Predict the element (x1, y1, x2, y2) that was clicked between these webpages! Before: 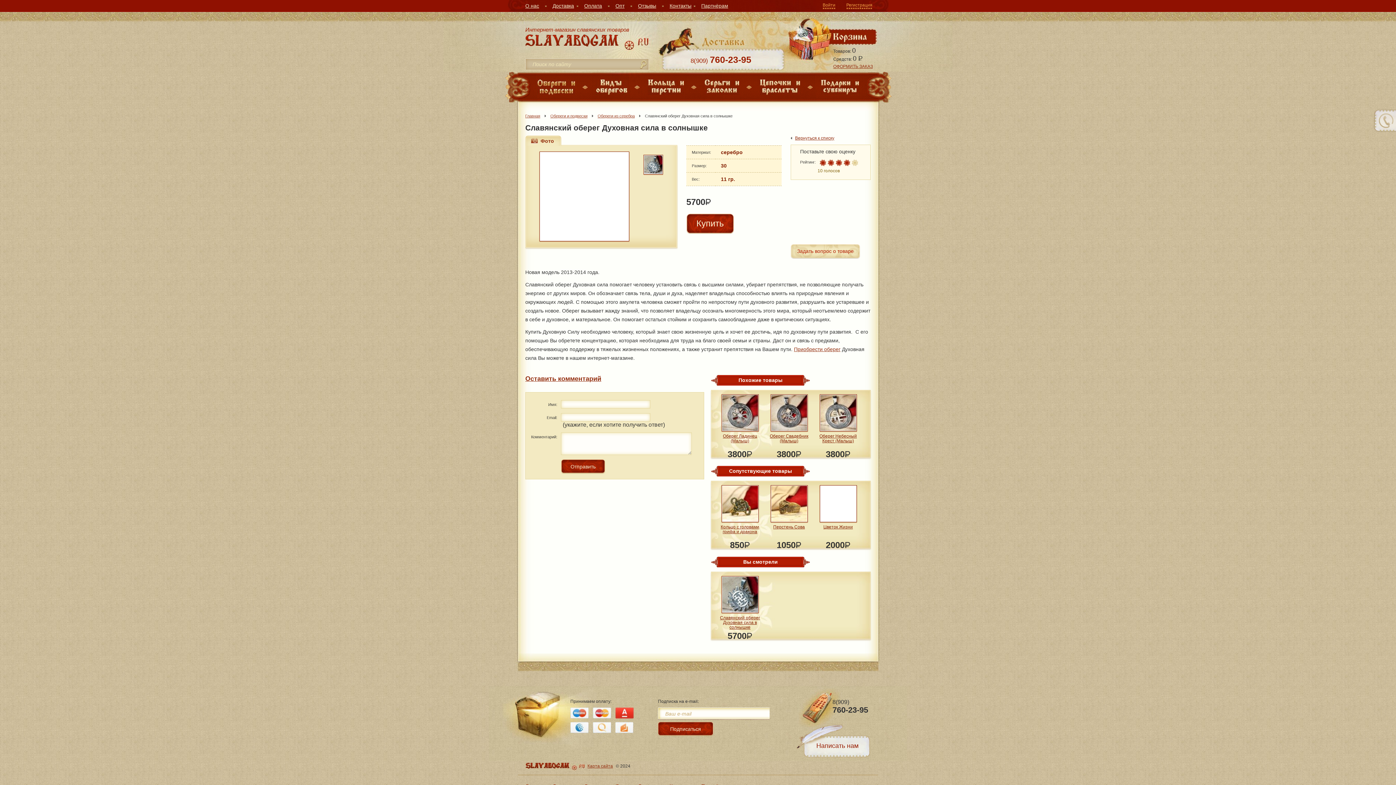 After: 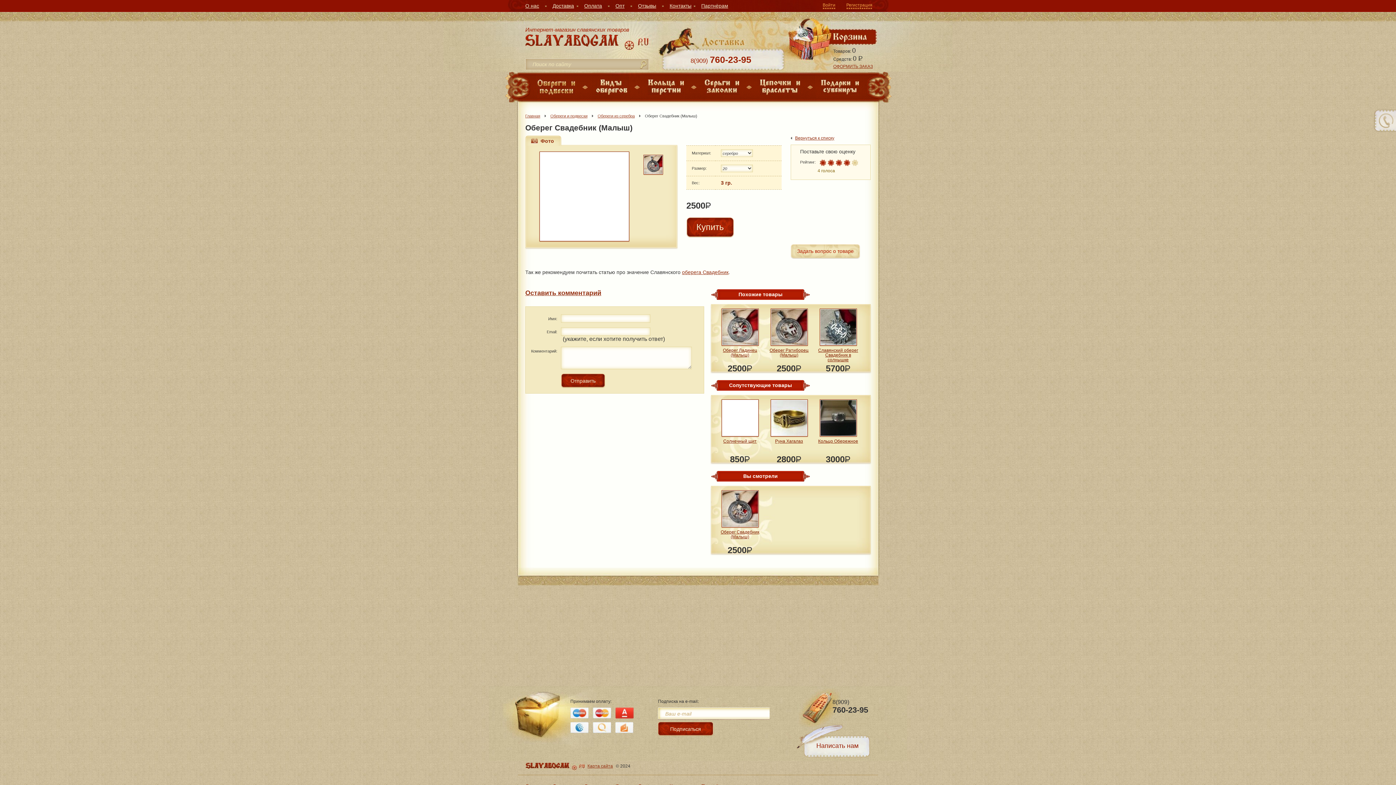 Action: label: Оберег Свадебник (Малыш) bbox: (770, 433, 808, 443)